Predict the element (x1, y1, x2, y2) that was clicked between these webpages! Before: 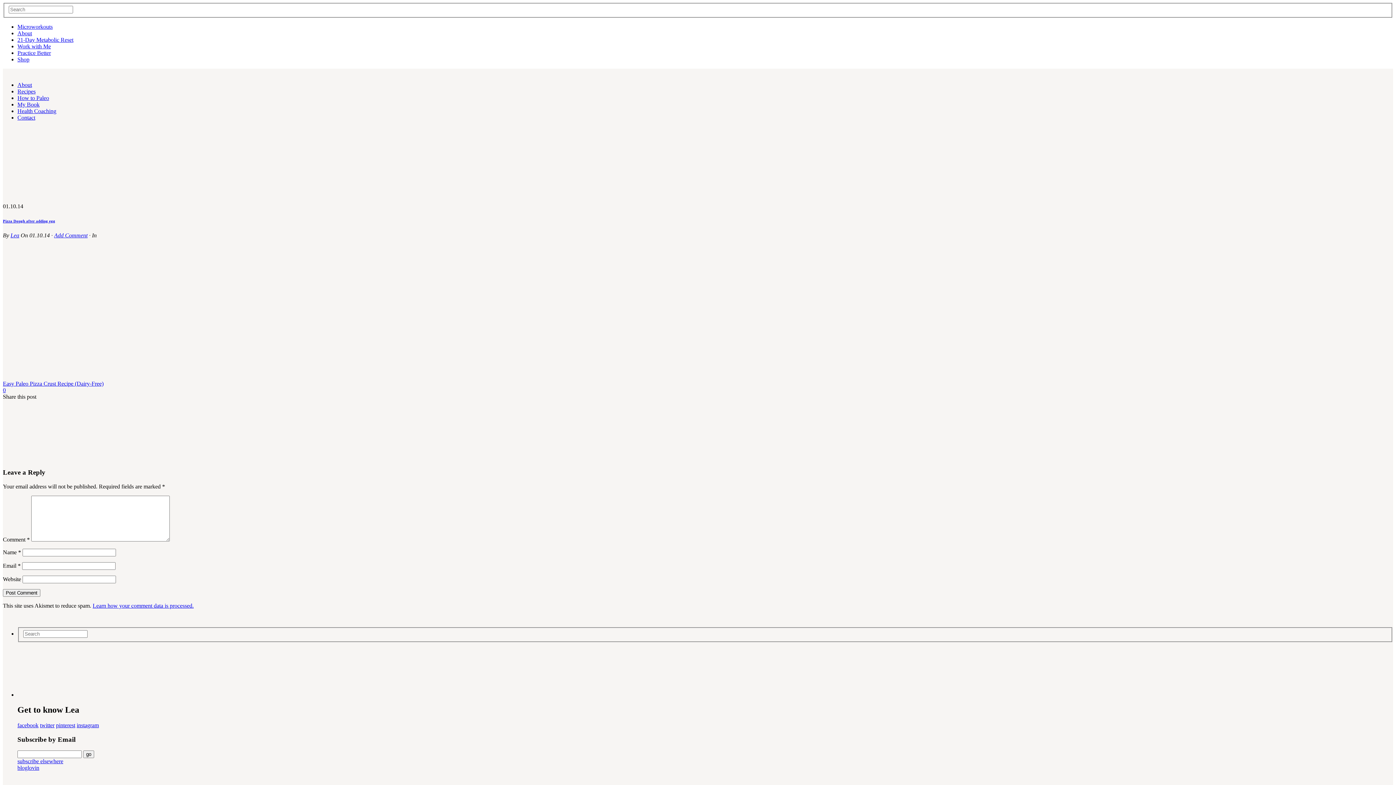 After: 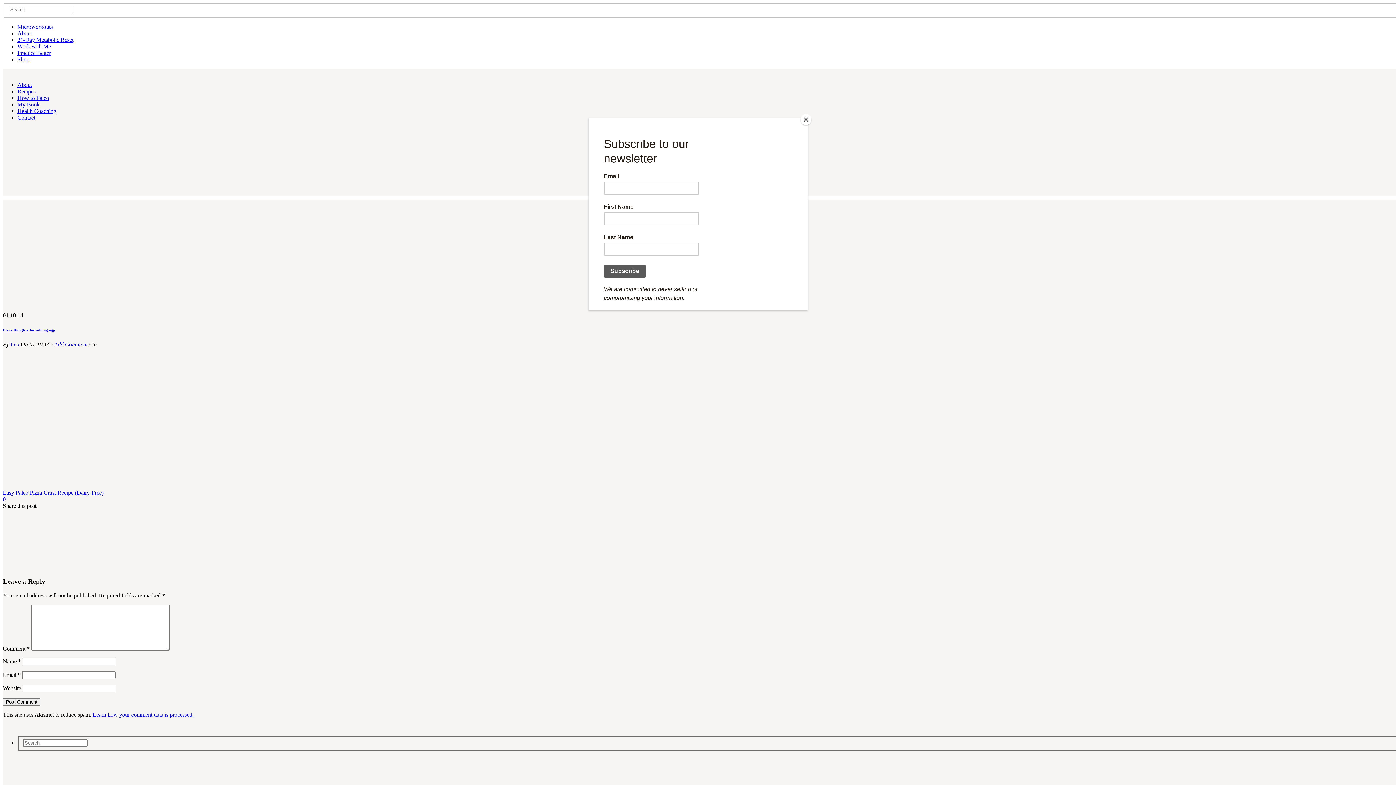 Action: label: facebook bbox: (17, 722, 38, 728)